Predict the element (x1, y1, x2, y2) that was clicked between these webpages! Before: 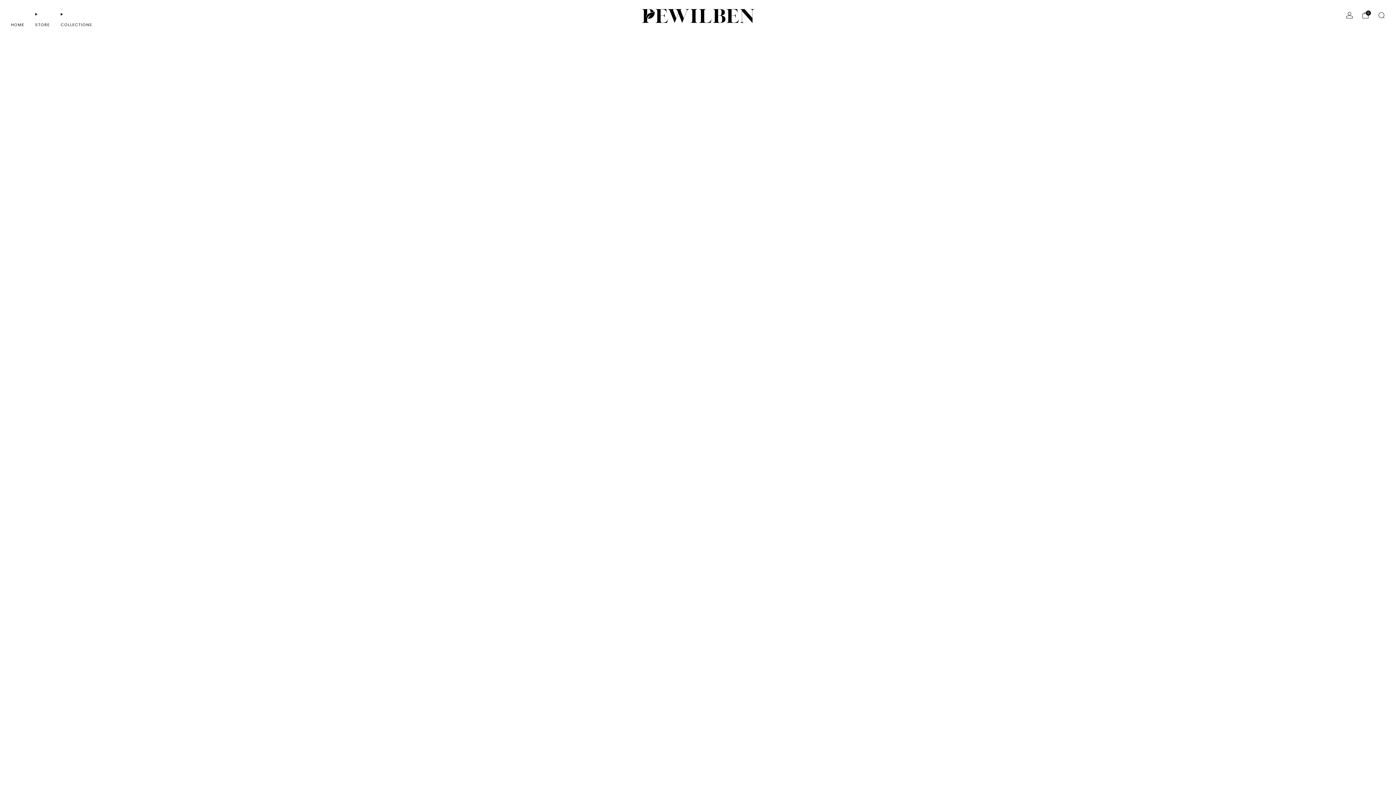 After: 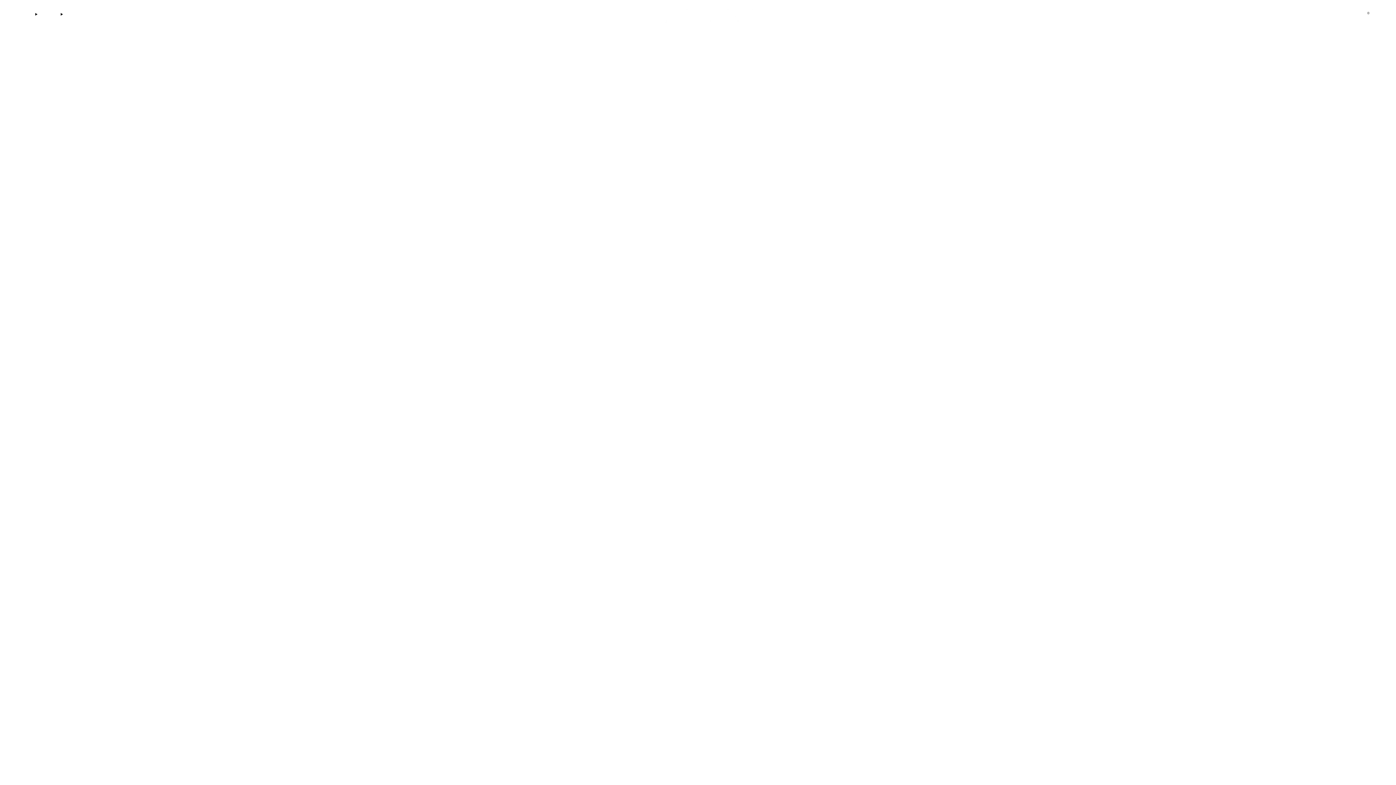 Action: bbox: (642, 8, 754, 22)